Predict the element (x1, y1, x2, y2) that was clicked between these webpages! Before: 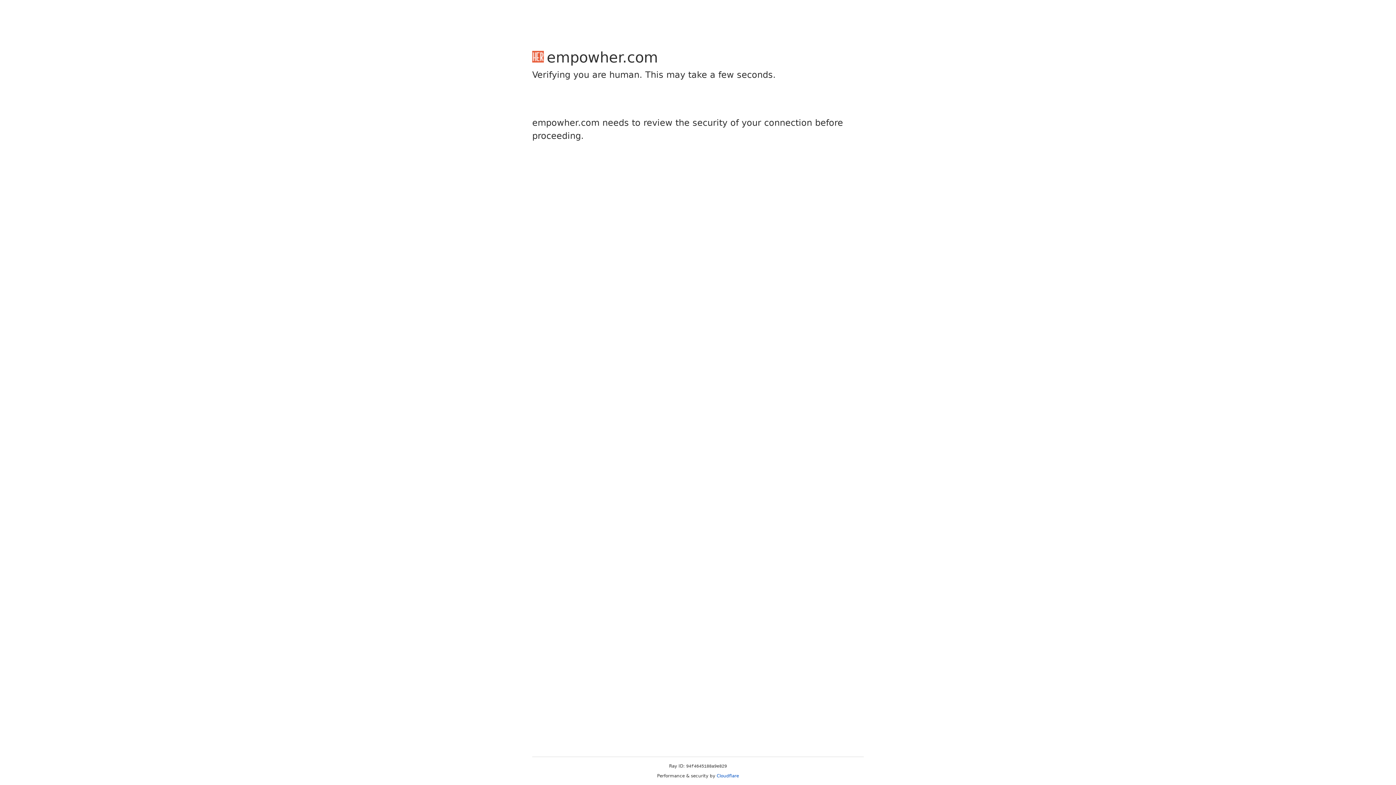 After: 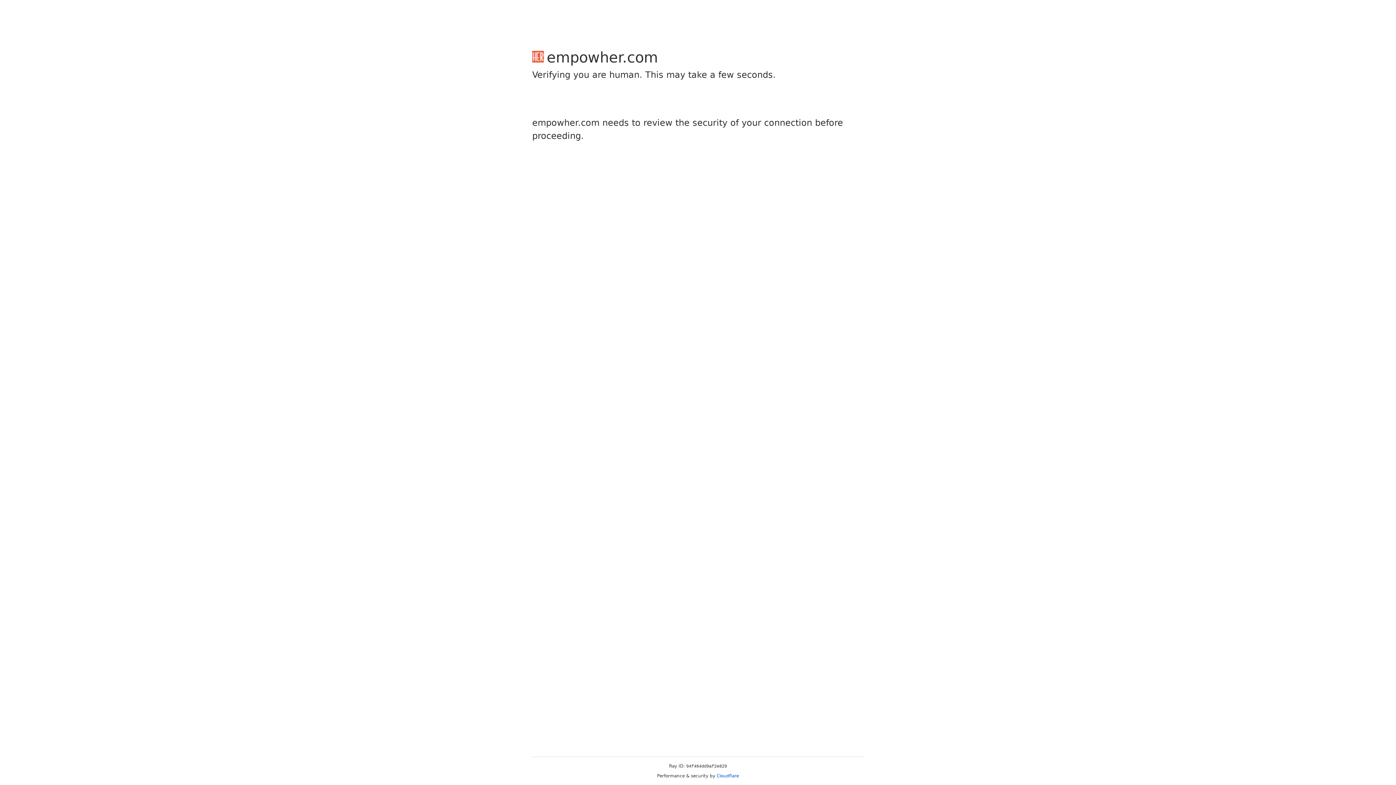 Action: label: Cloudflare bbox: (716, 773, 739, 778)